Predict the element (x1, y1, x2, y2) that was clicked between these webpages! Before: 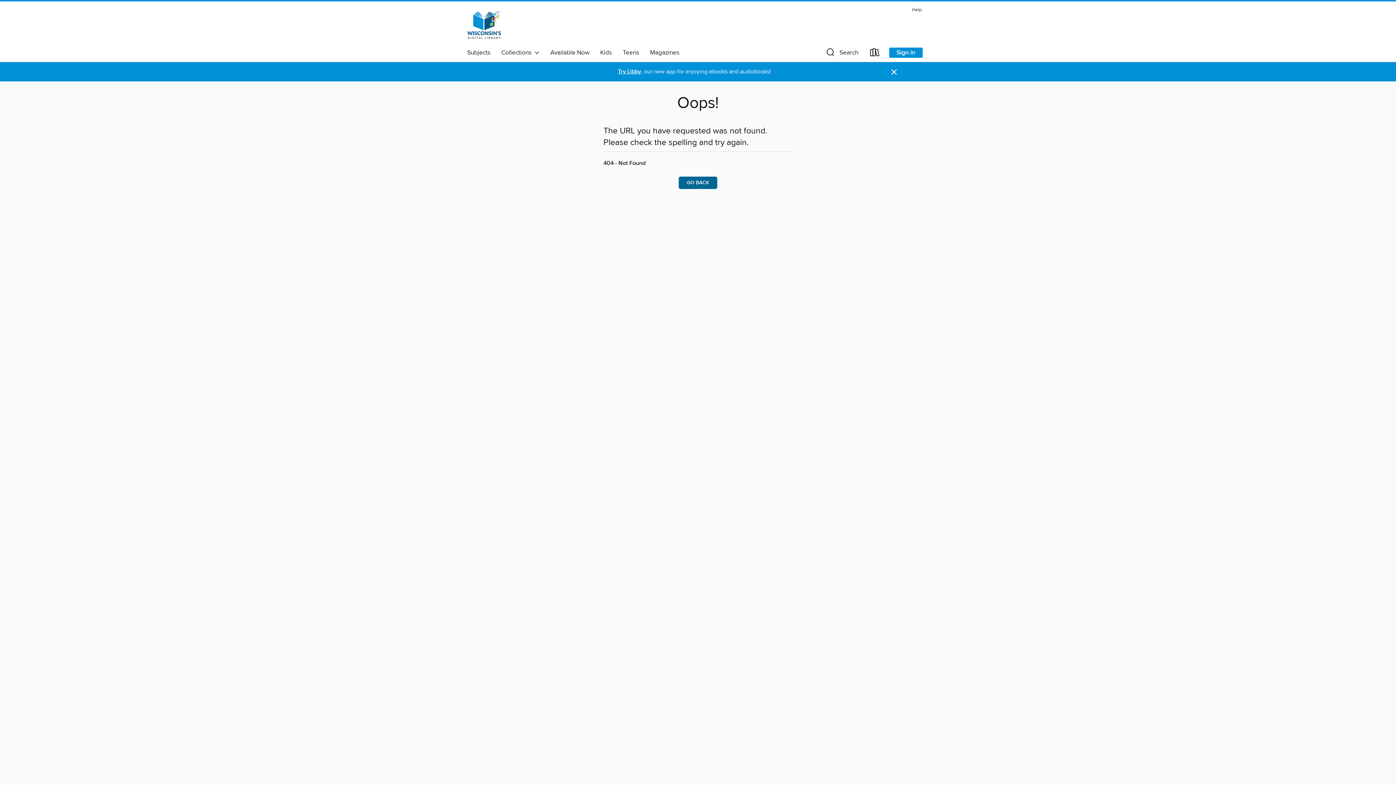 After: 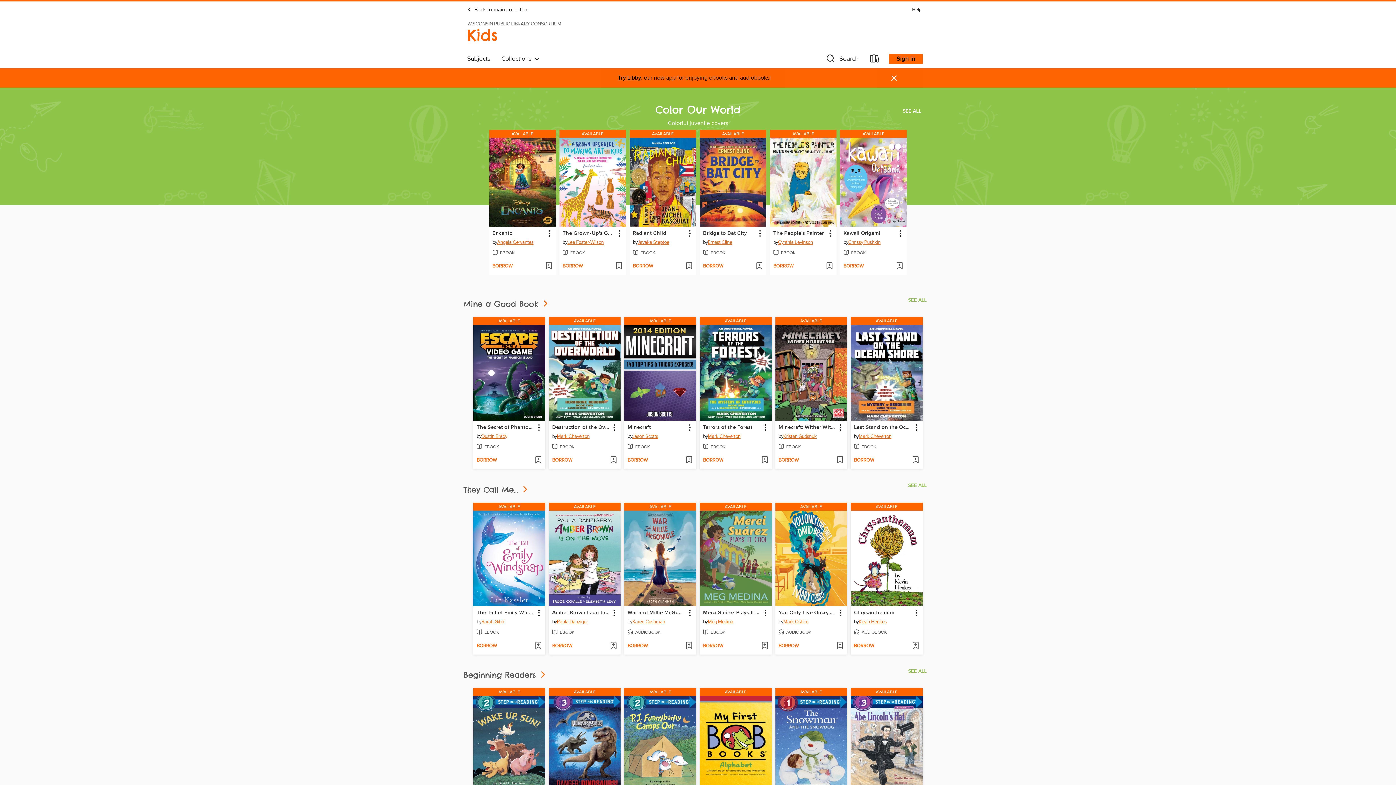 Action: label: Kids bbox: (594, 46, 617, 58)